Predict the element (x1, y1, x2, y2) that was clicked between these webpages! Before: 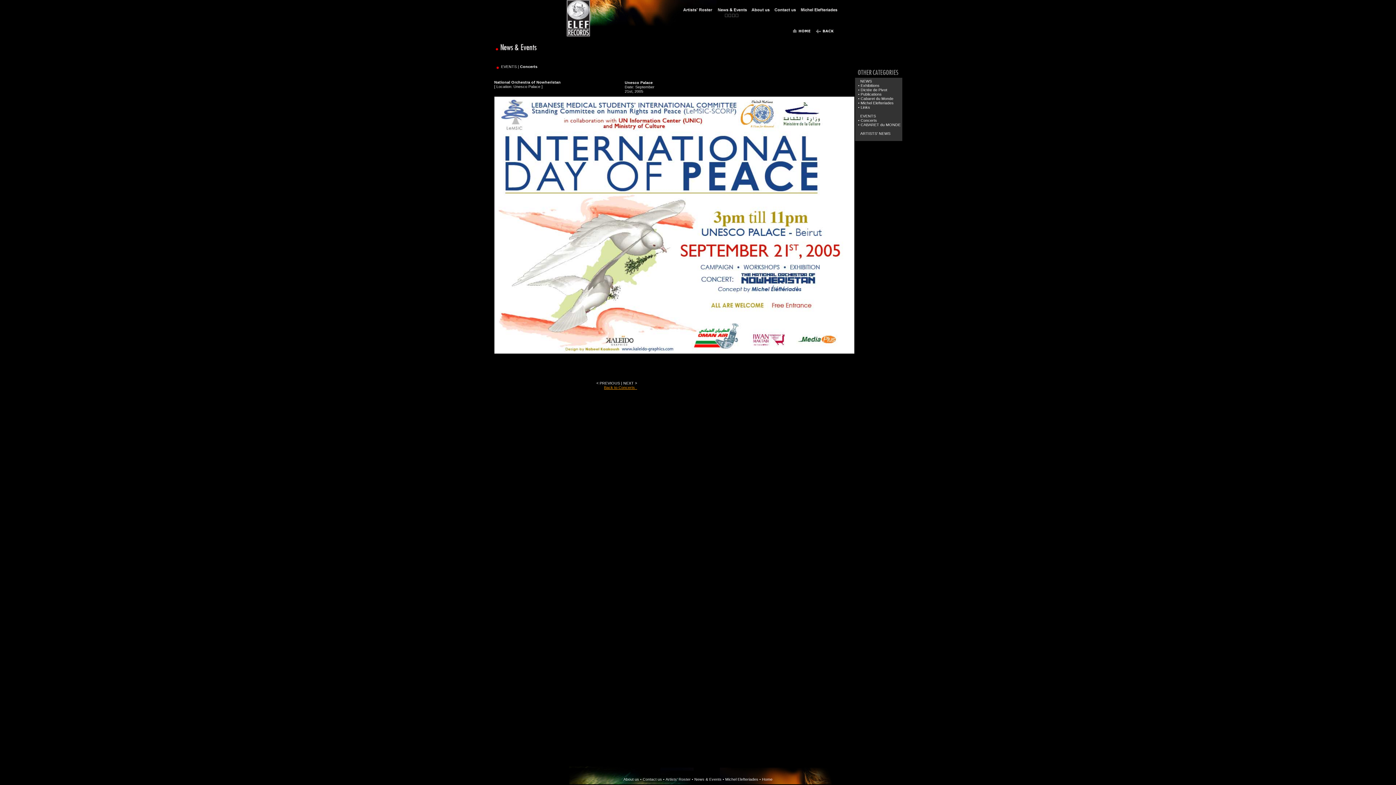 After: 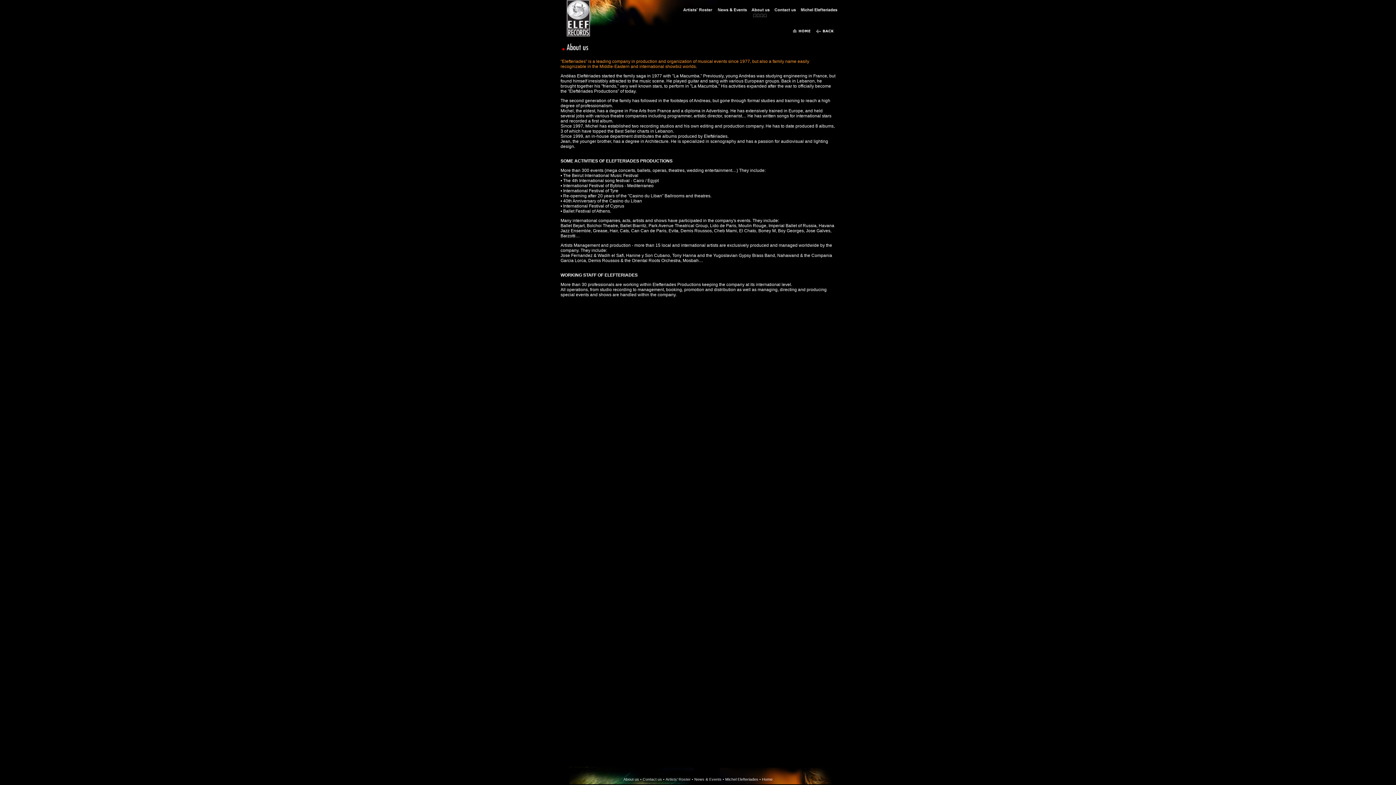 Action: bbox: (750, 9, 771, 13)